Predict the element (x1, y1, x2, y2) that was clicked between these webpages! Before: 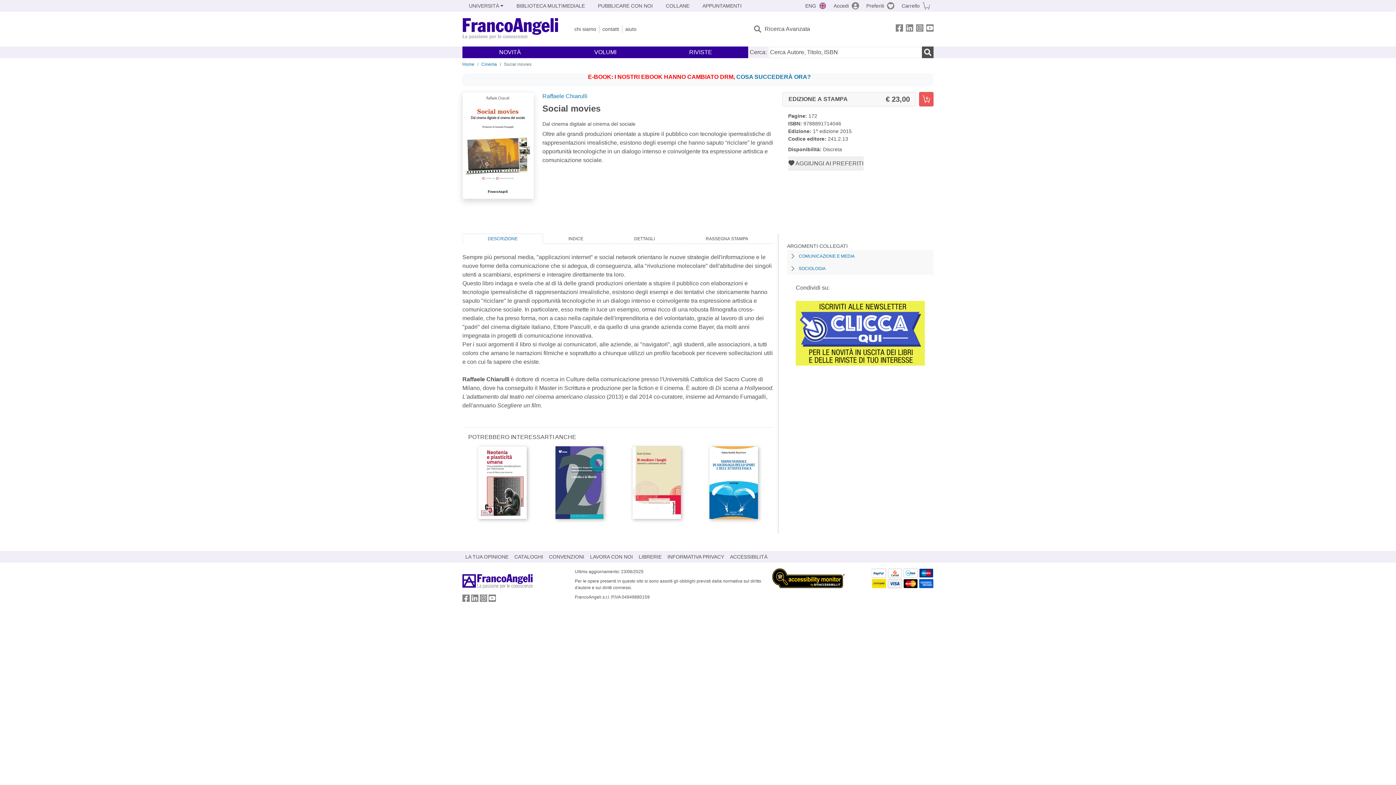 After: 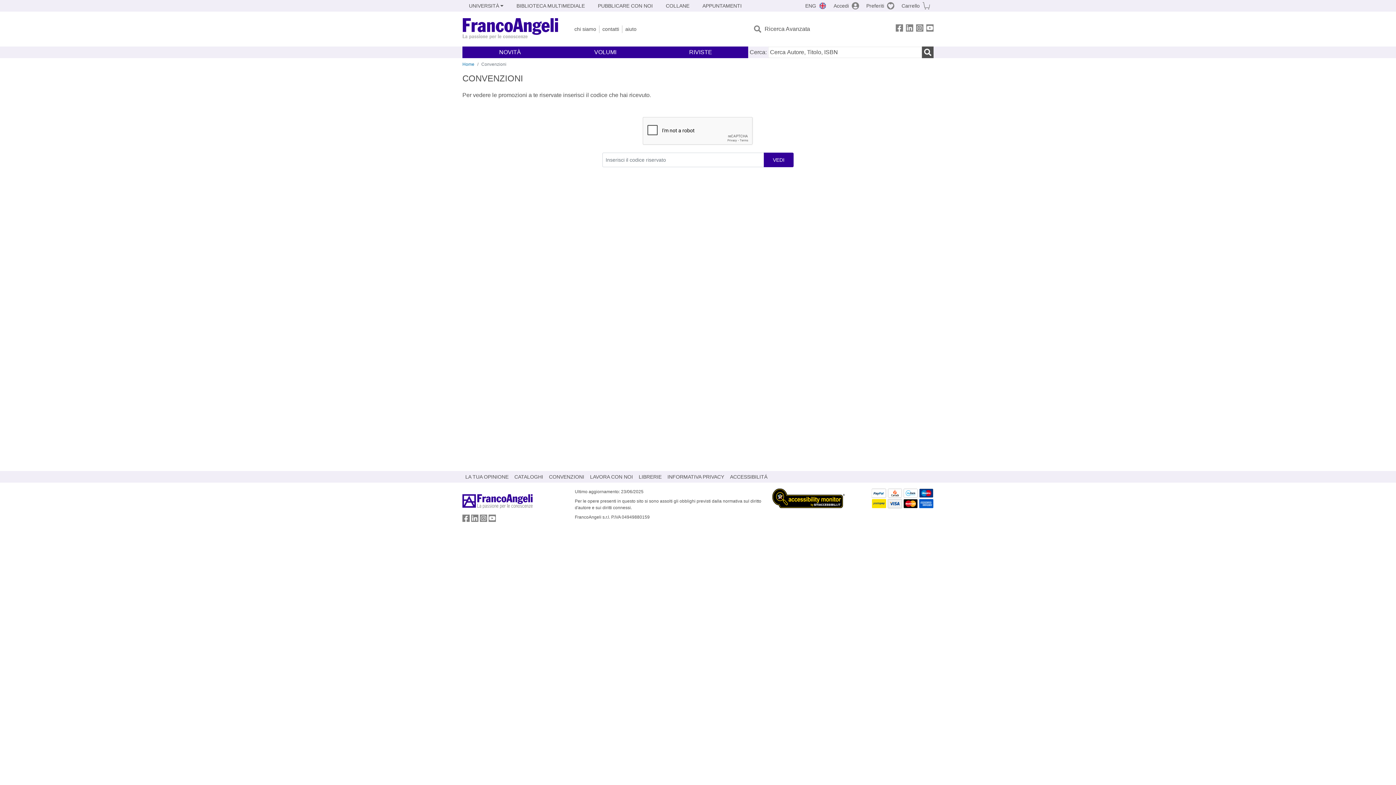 Action: label: CONVENZIONI bbox: (546, 551, 587, 562)